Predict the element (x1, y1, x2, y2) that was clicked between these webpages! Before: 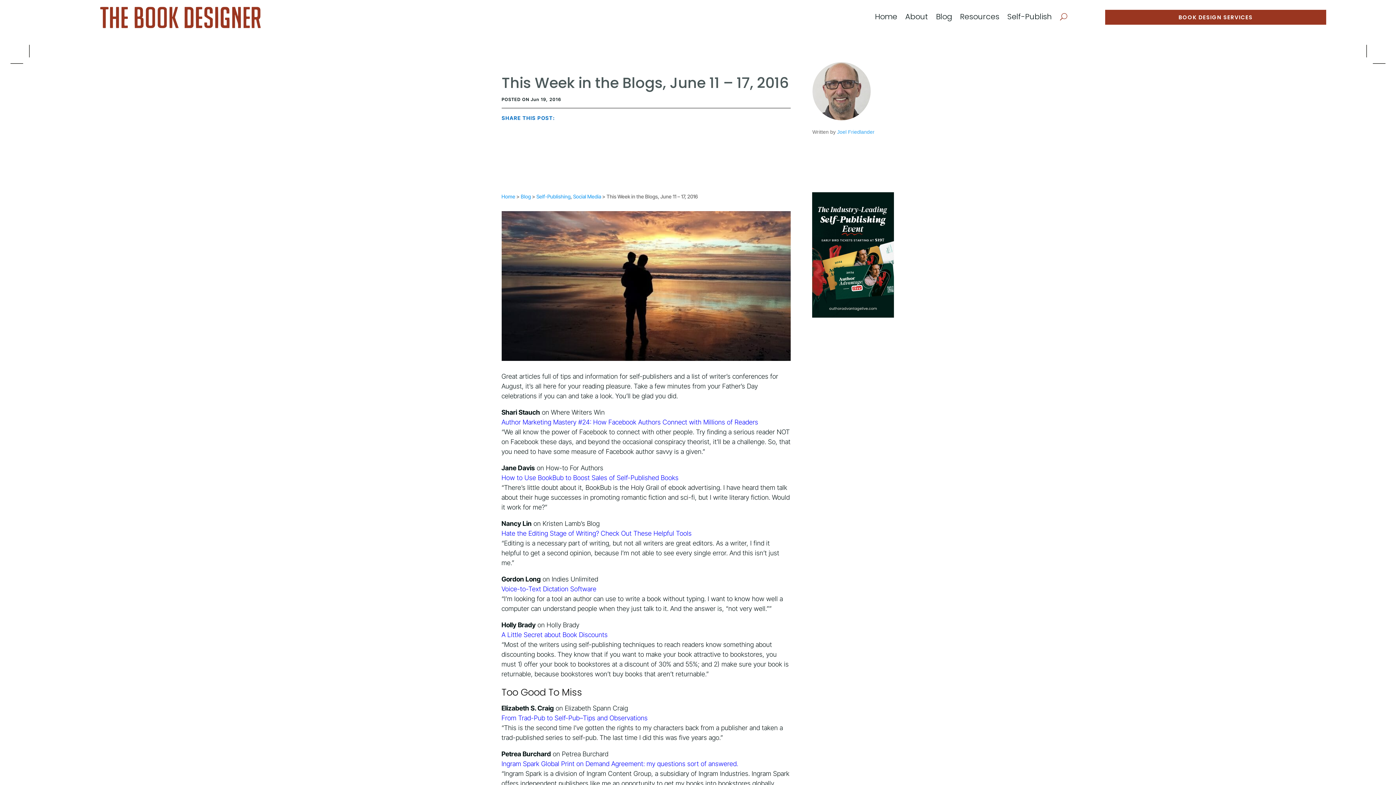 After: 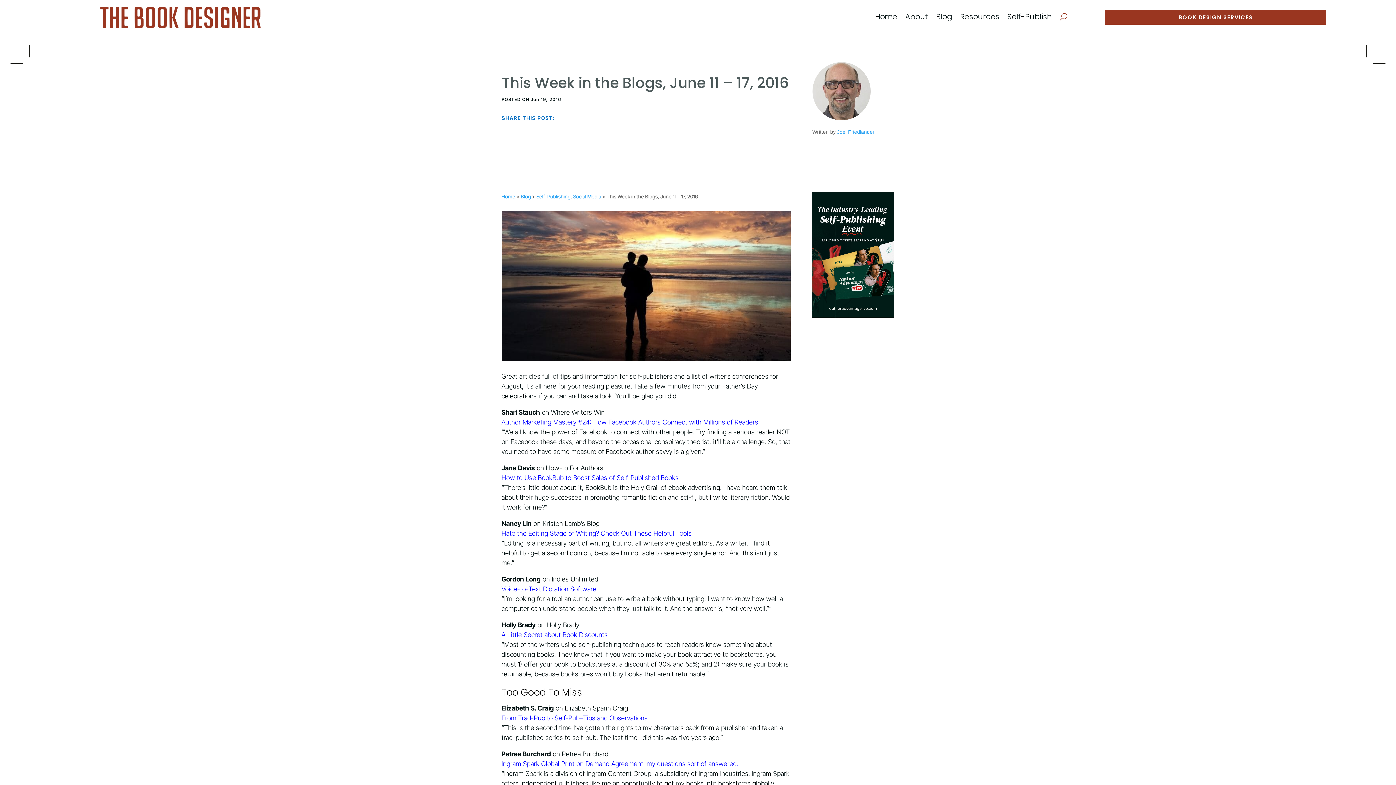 Action: bbox: (501, 714, 647, 722) label: From Trad-Pub to Self-Pub–Tips and Observations